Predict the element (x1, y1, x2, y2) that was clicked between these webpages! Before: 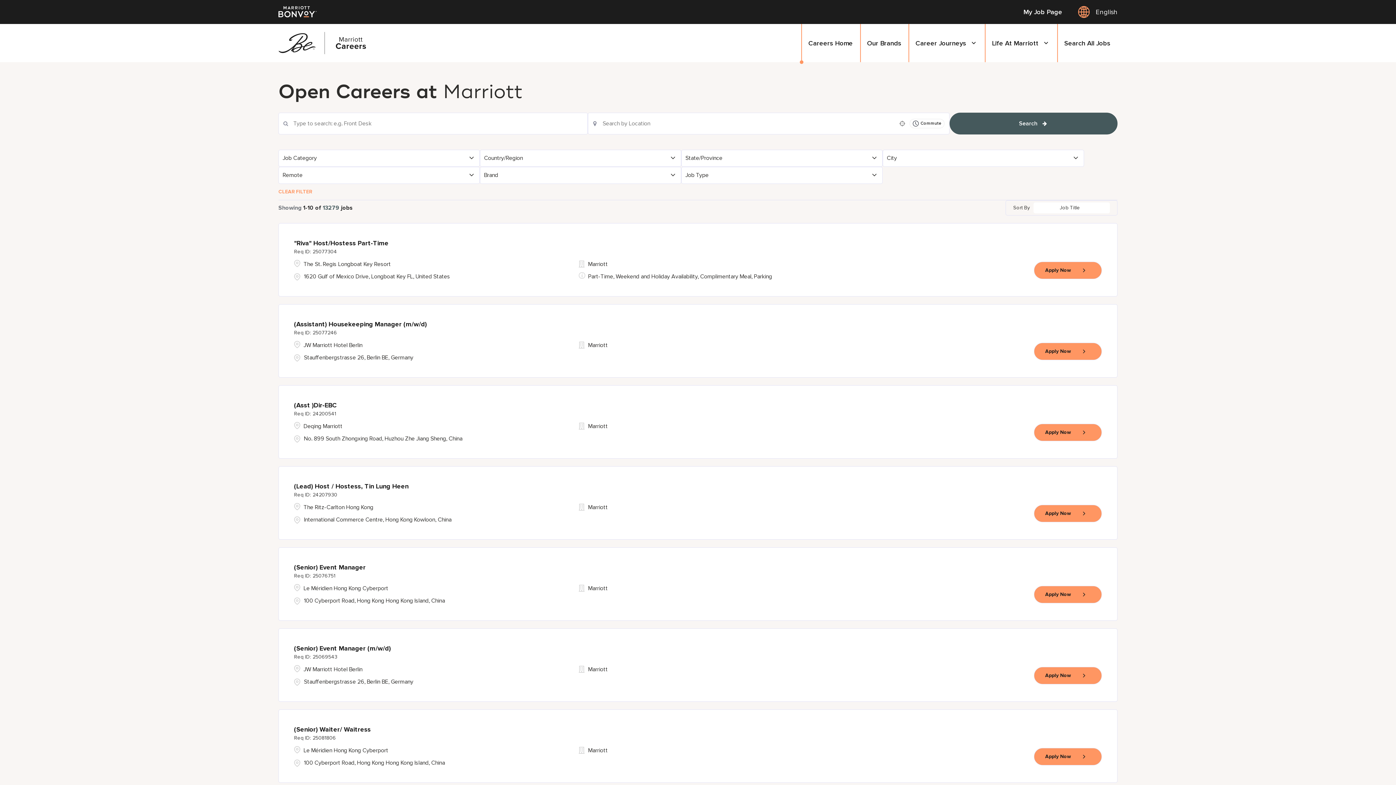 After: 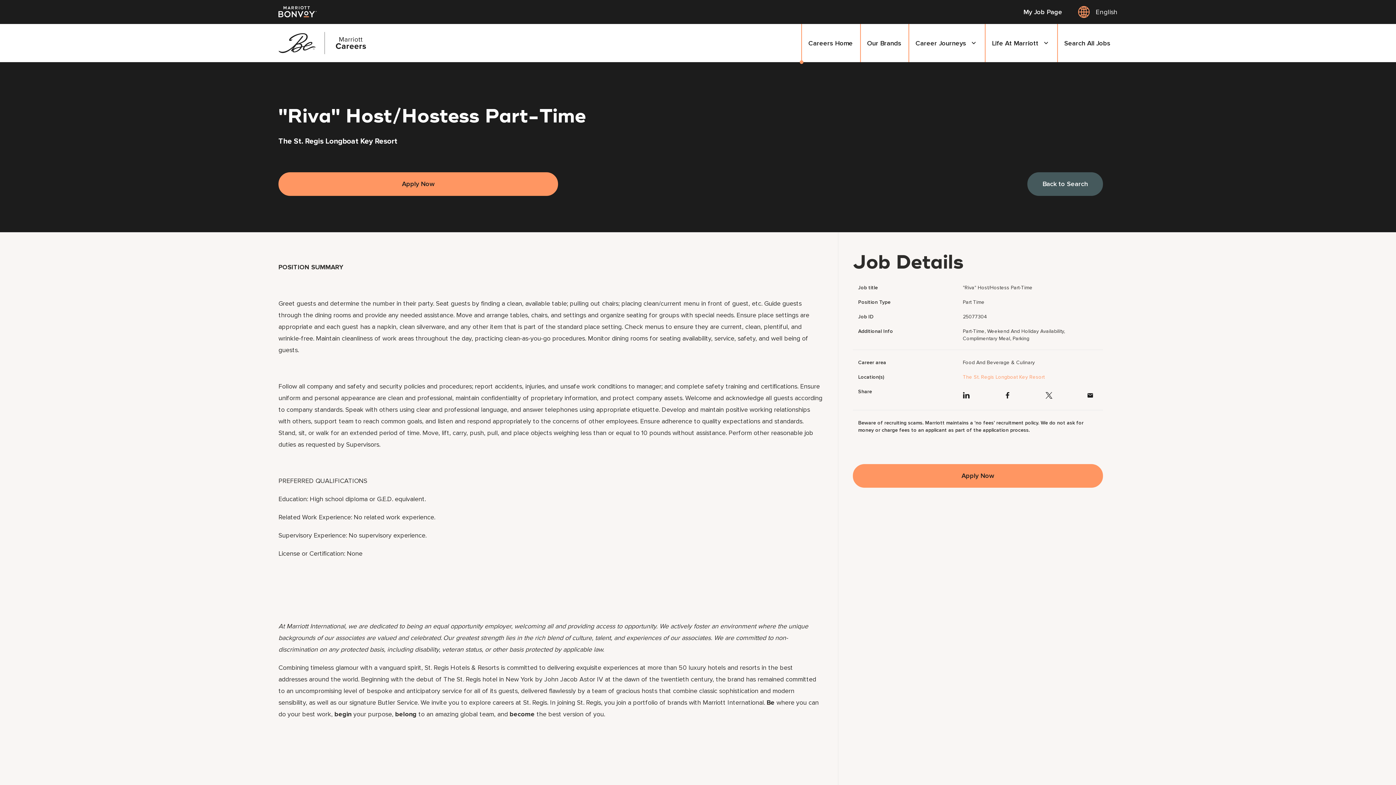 Action: label: Apply Now, "Riva" Host/Hostess Part-Time bbox: (1034, 261, 1102, 279)